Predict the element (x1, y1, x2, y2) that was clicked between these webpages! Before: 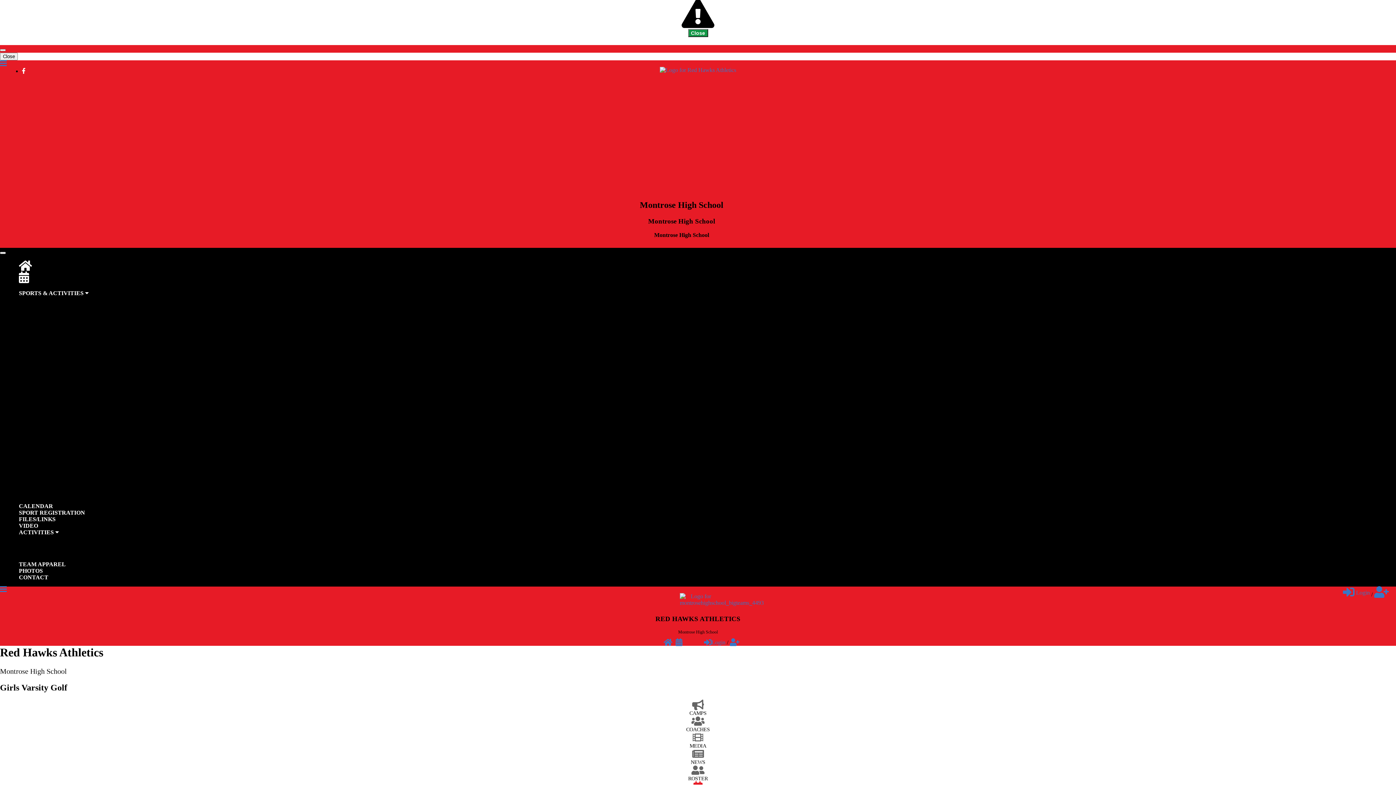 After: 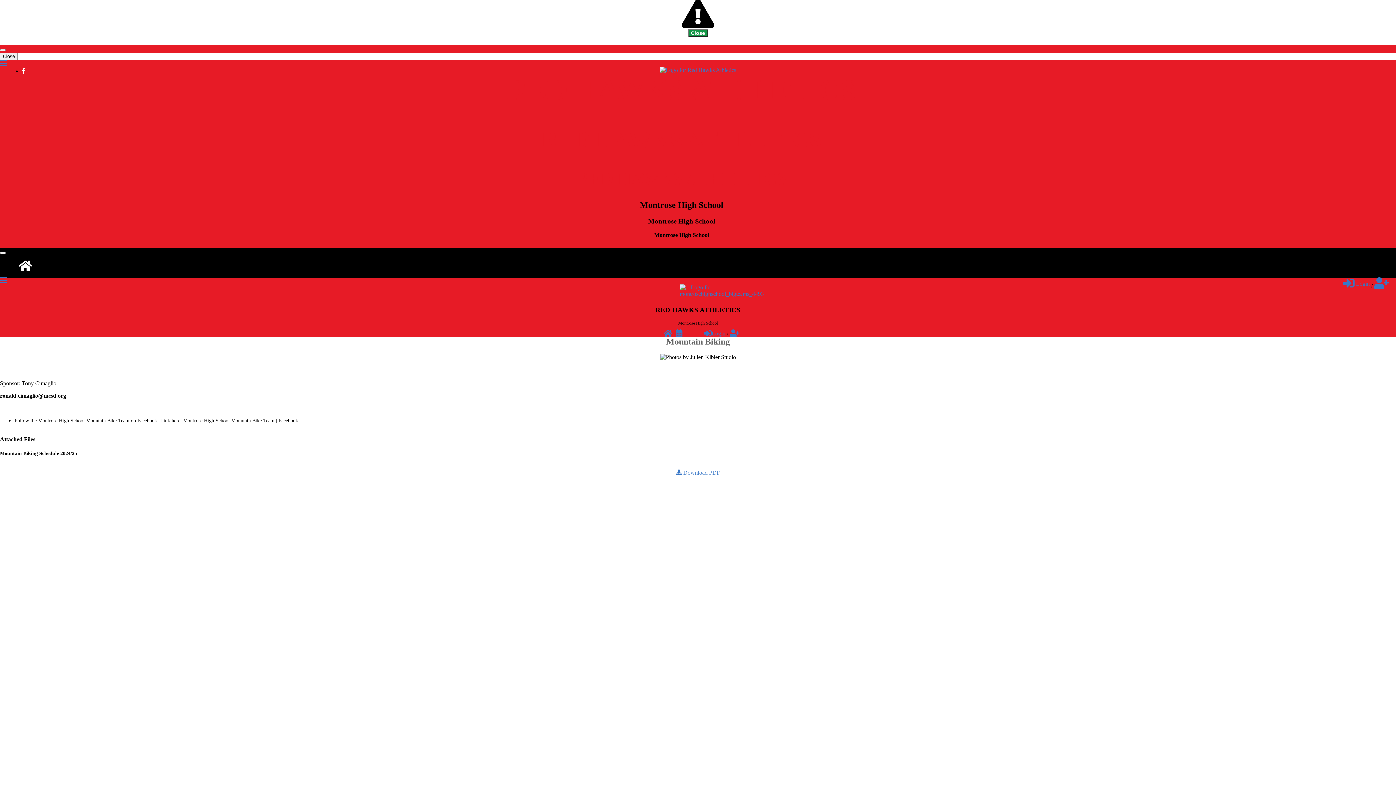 Action: label: Mountain Biking bbox: (14, 542, 53, 548)